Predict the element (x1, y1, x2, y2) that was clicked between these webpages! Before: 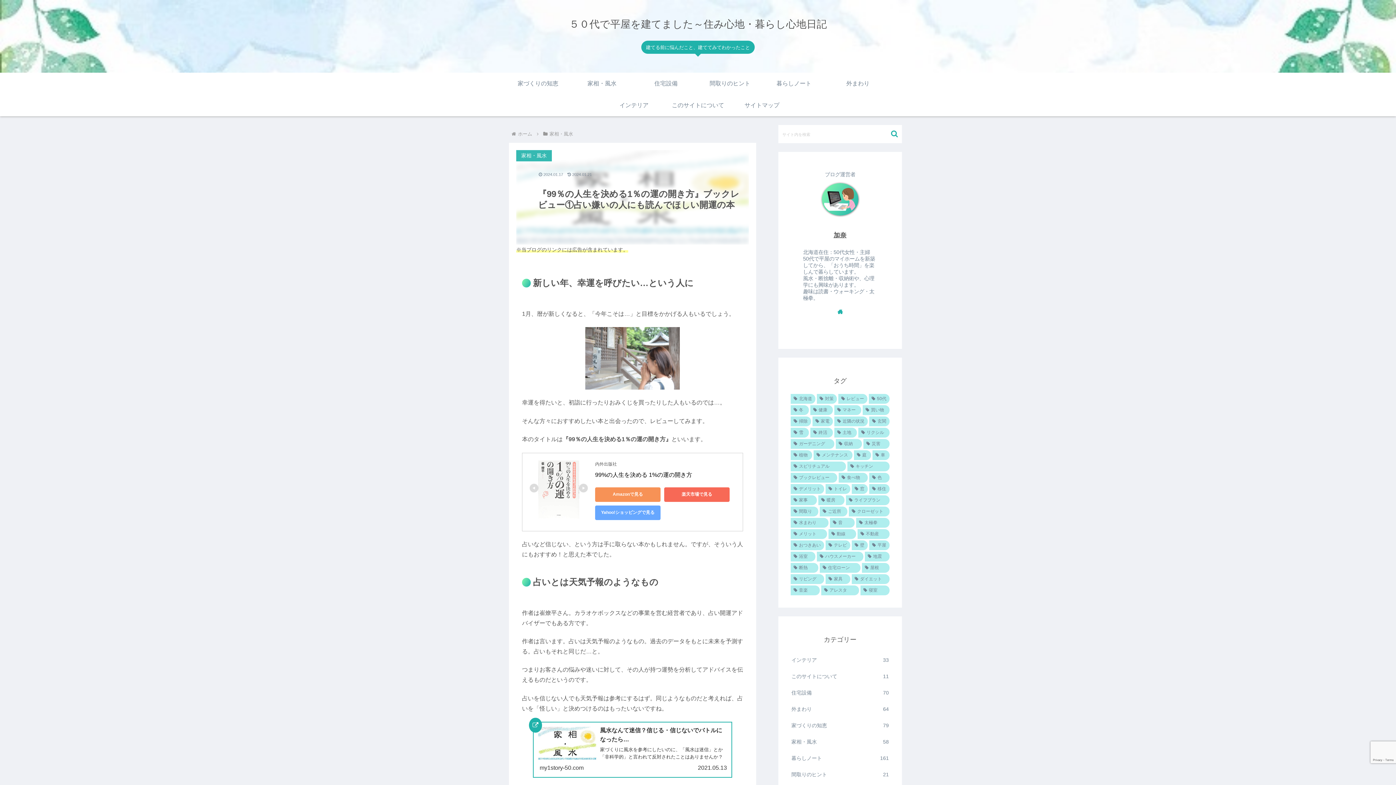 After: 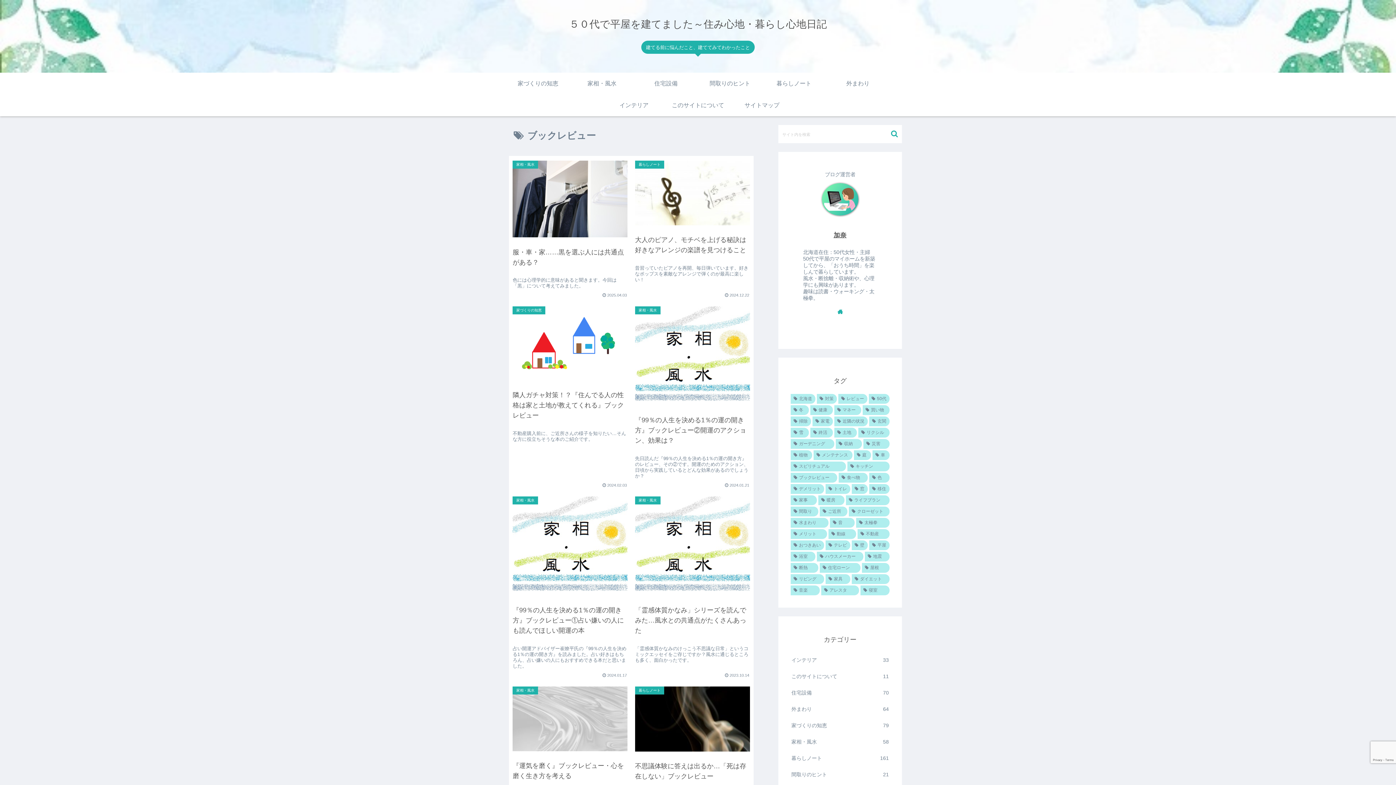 Action: bbox: (790, 473, 837, 482) label: ブックレビュー (25個の項目)